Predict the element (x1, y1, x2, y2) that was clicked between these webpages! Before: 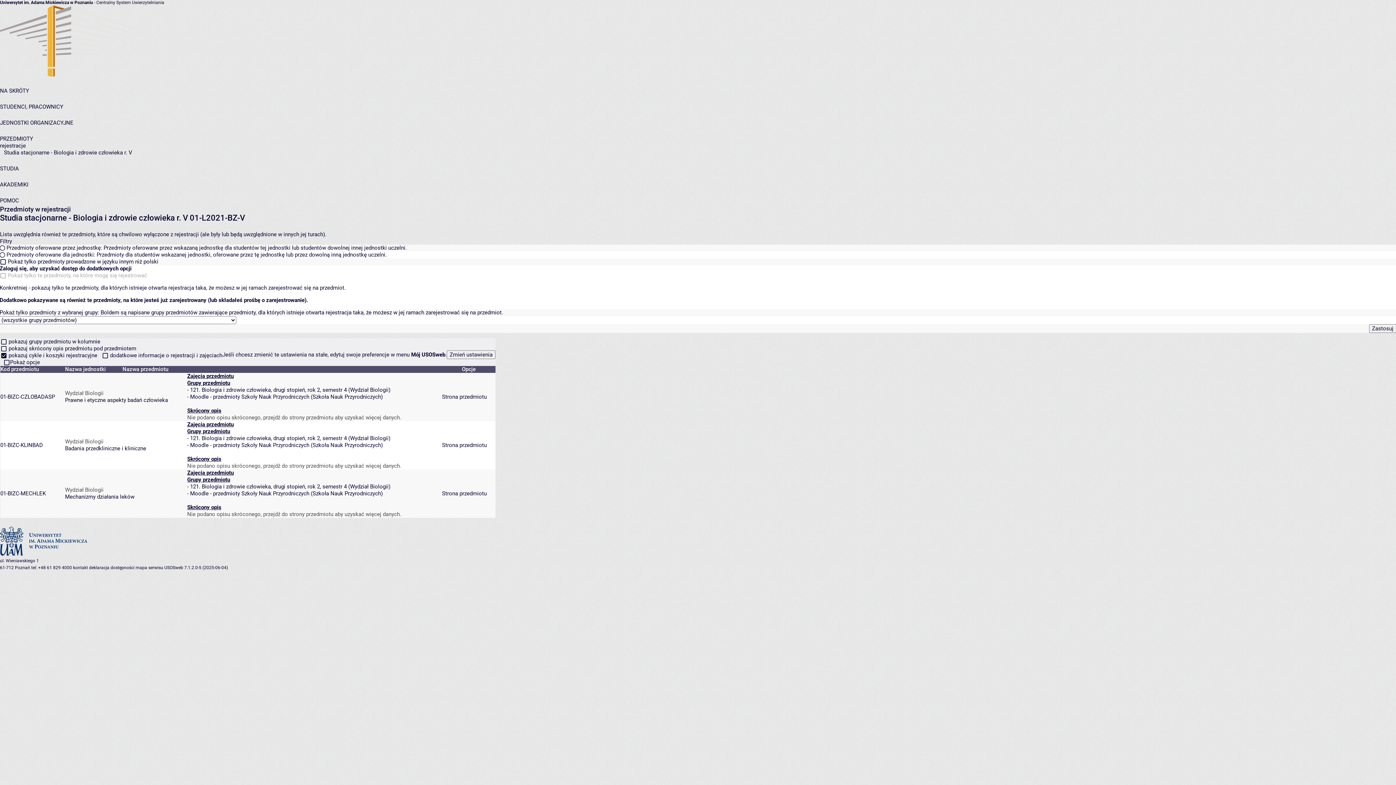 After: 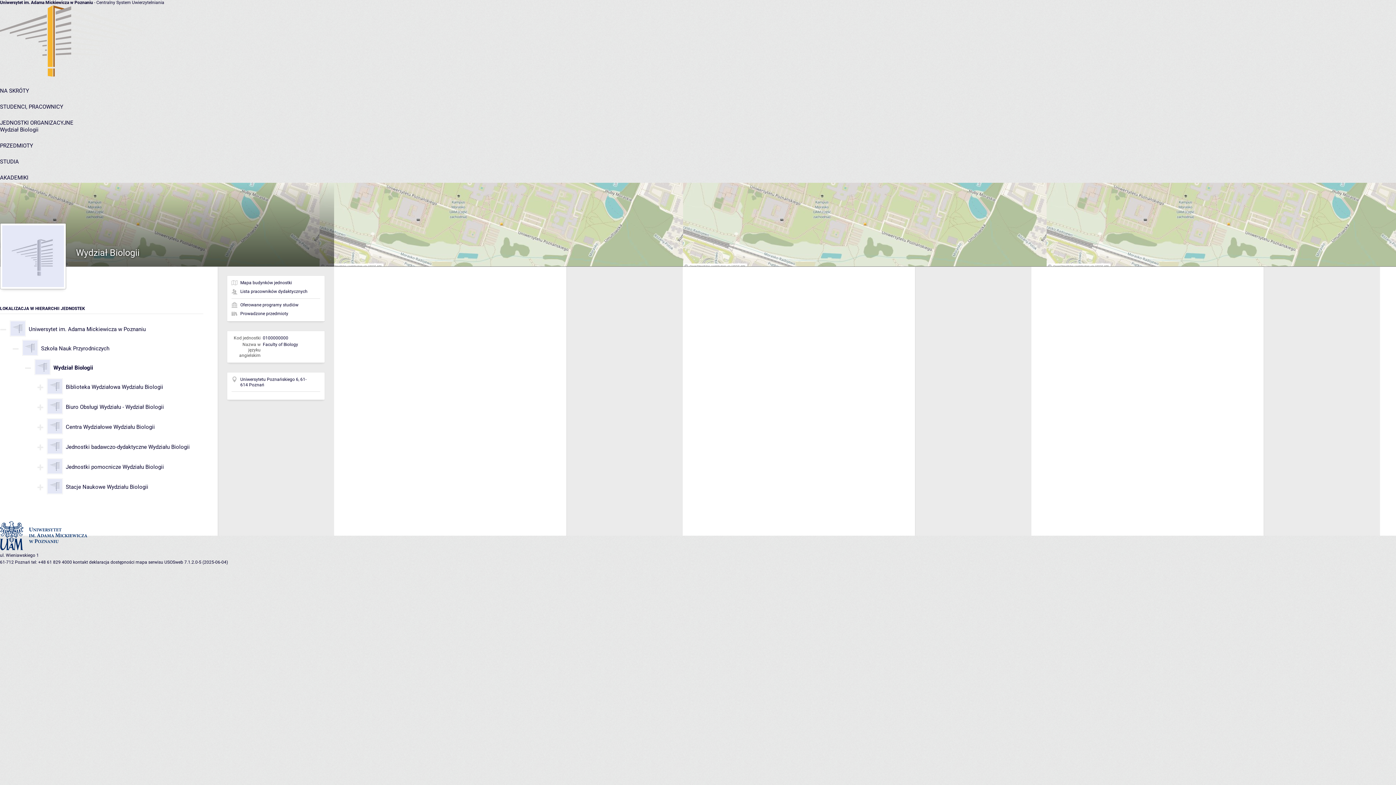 Action: label: Wydział Biologii bbox: (65, 486, 103, 493)